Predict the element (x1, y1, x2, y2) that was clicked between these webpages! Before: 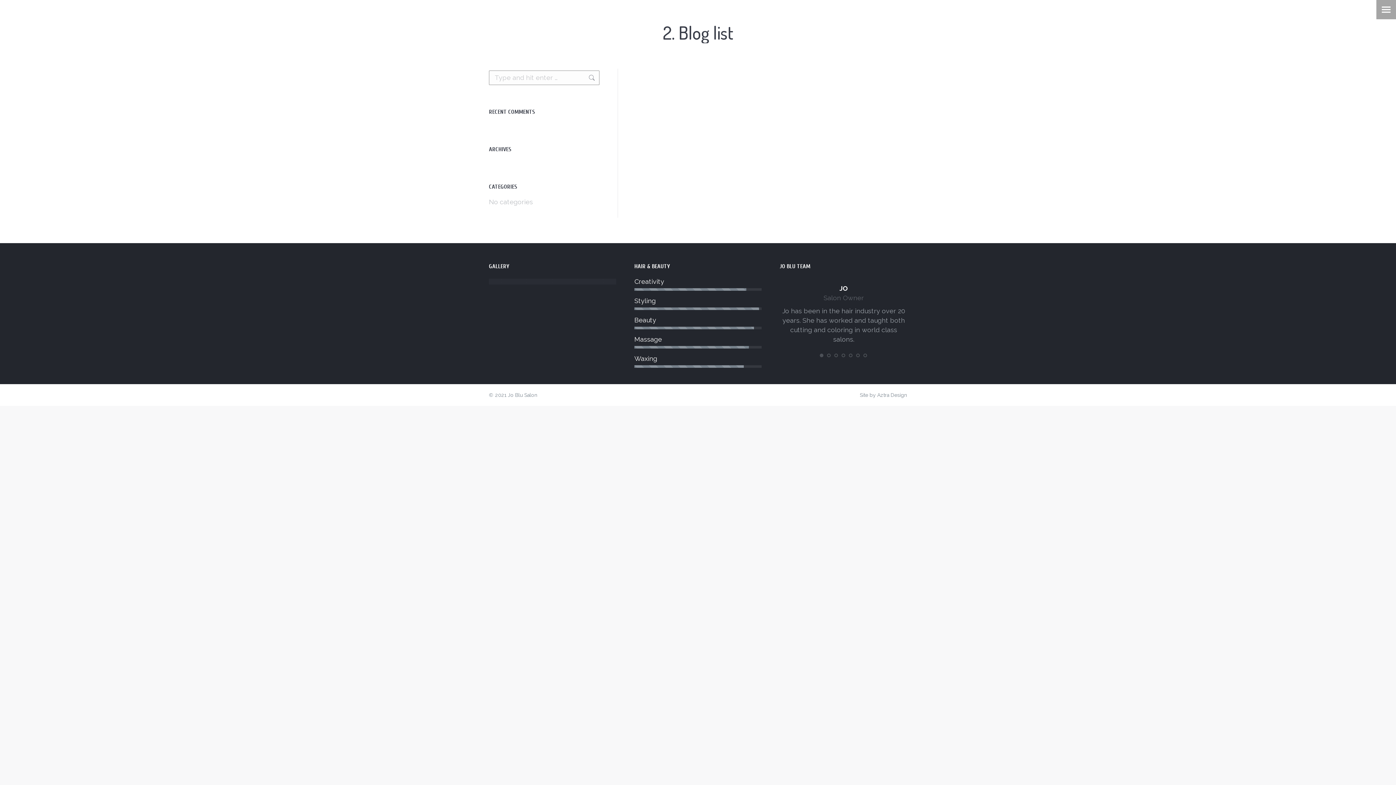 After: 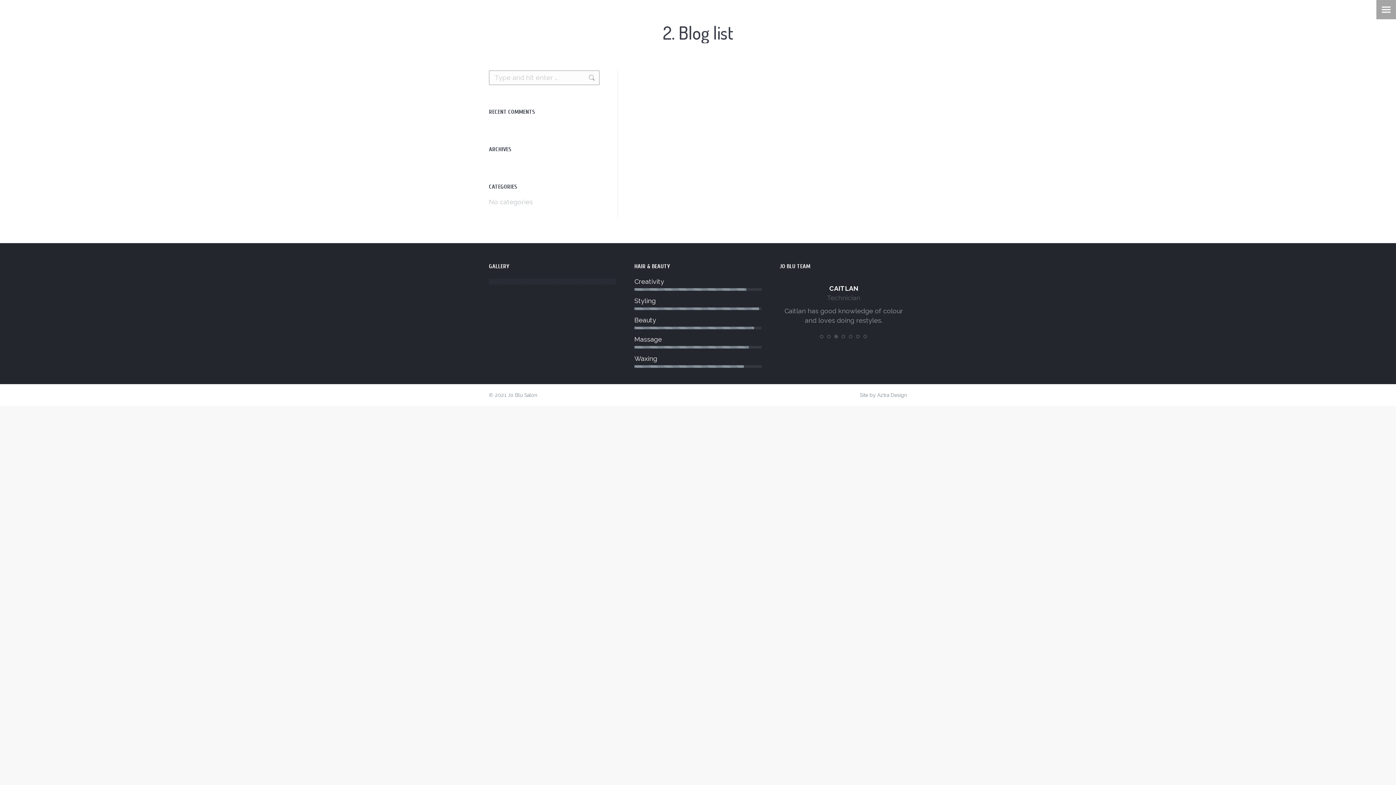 Action: bbox: (834, 353, 838, 357)